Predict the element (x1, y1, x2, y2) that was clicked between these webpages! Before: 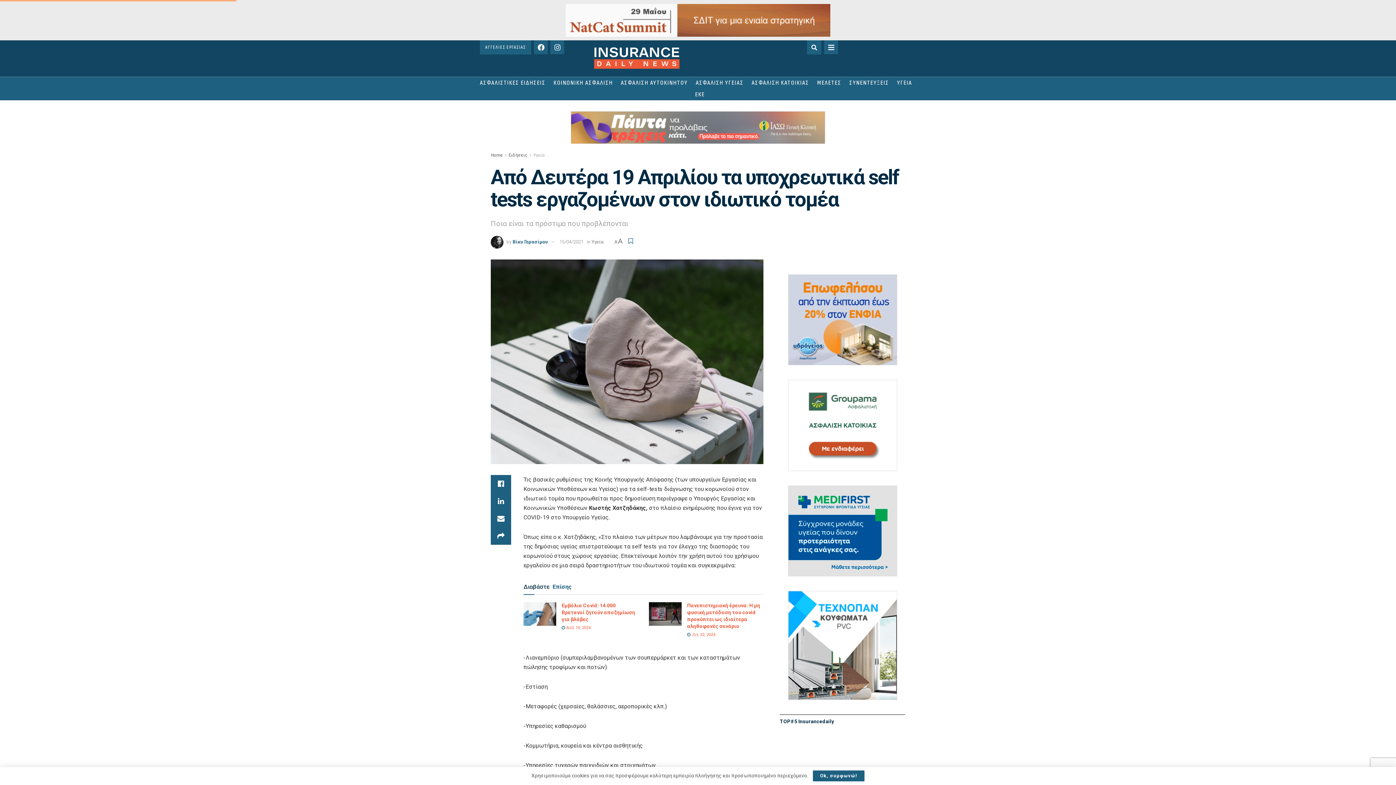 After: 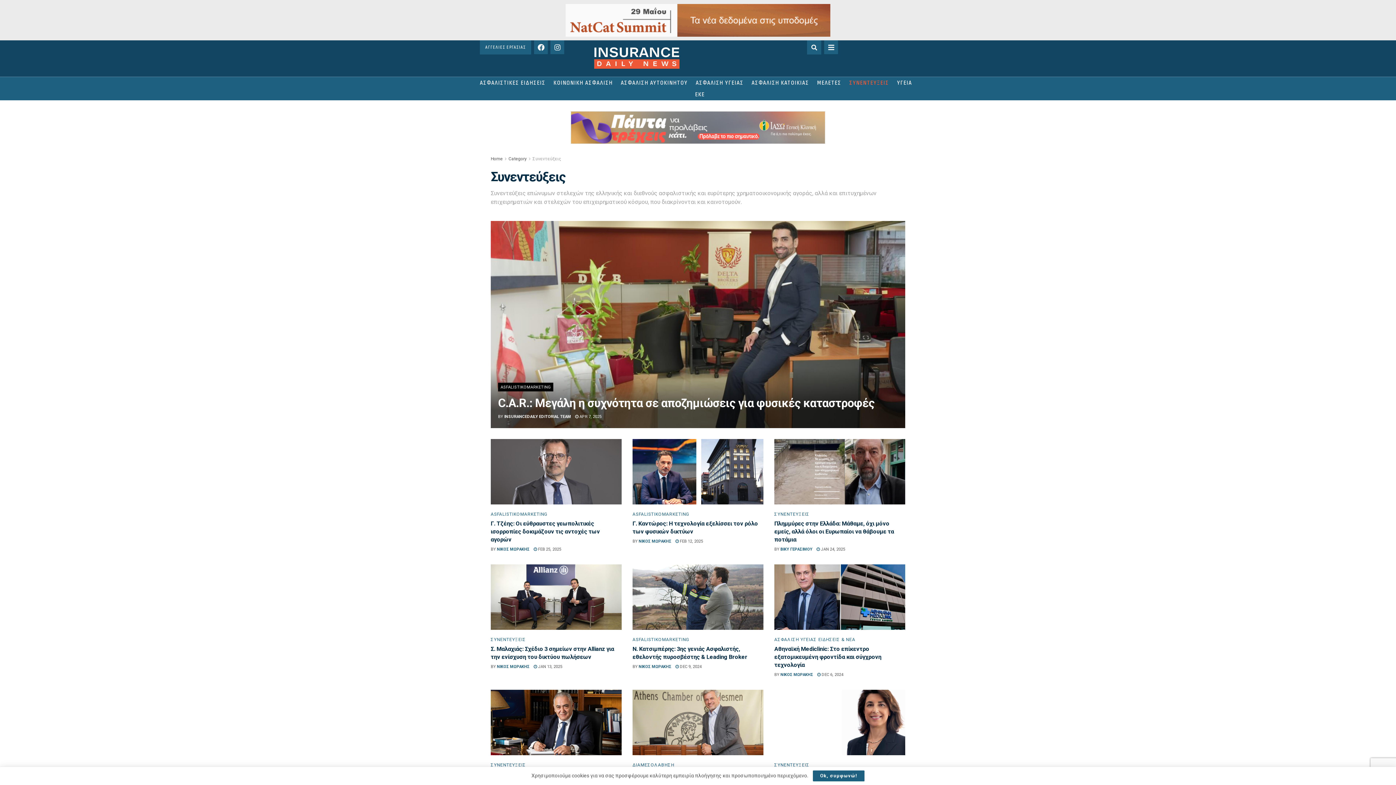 Action: bbox: (849, 77, 889, 88) label: ΣΥΝΕΝΤΕΥΞΕΙΣ